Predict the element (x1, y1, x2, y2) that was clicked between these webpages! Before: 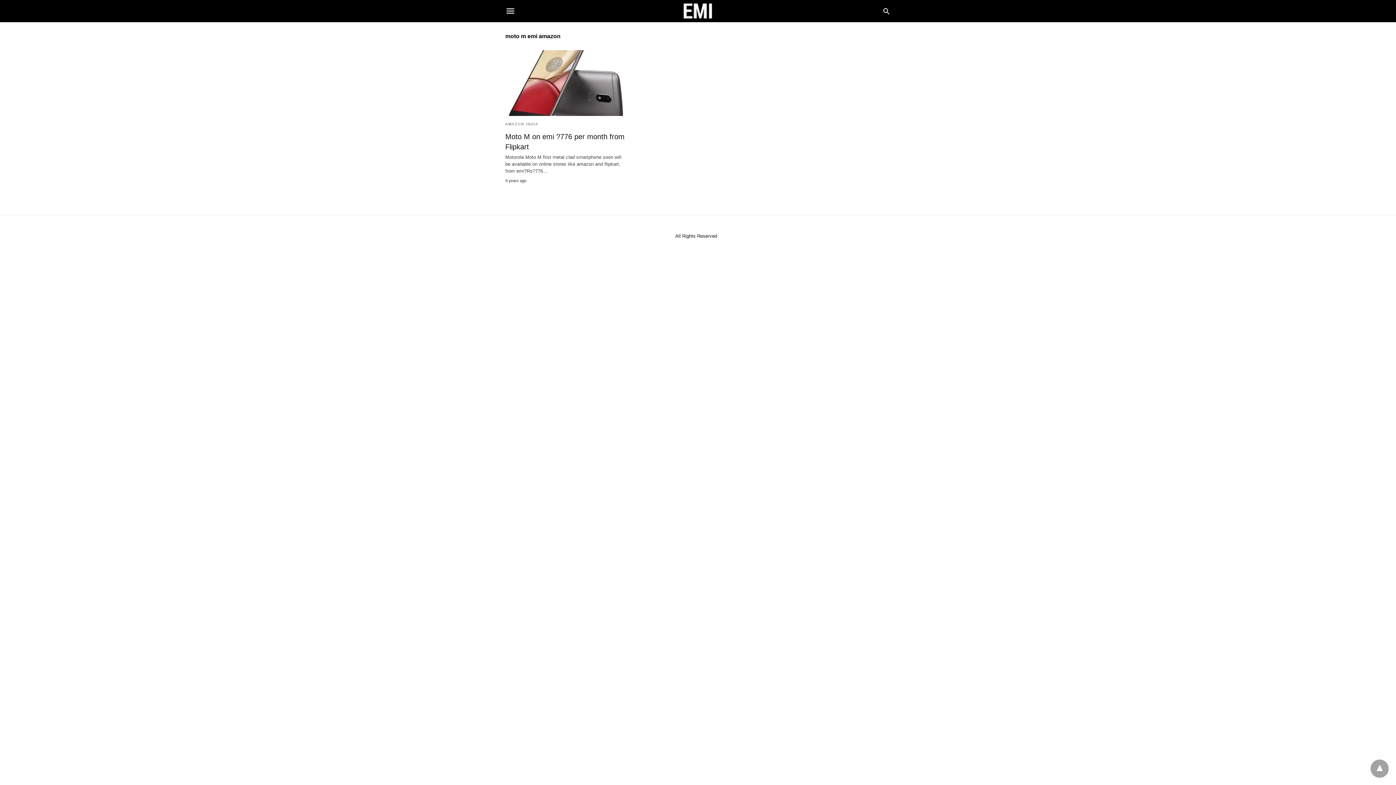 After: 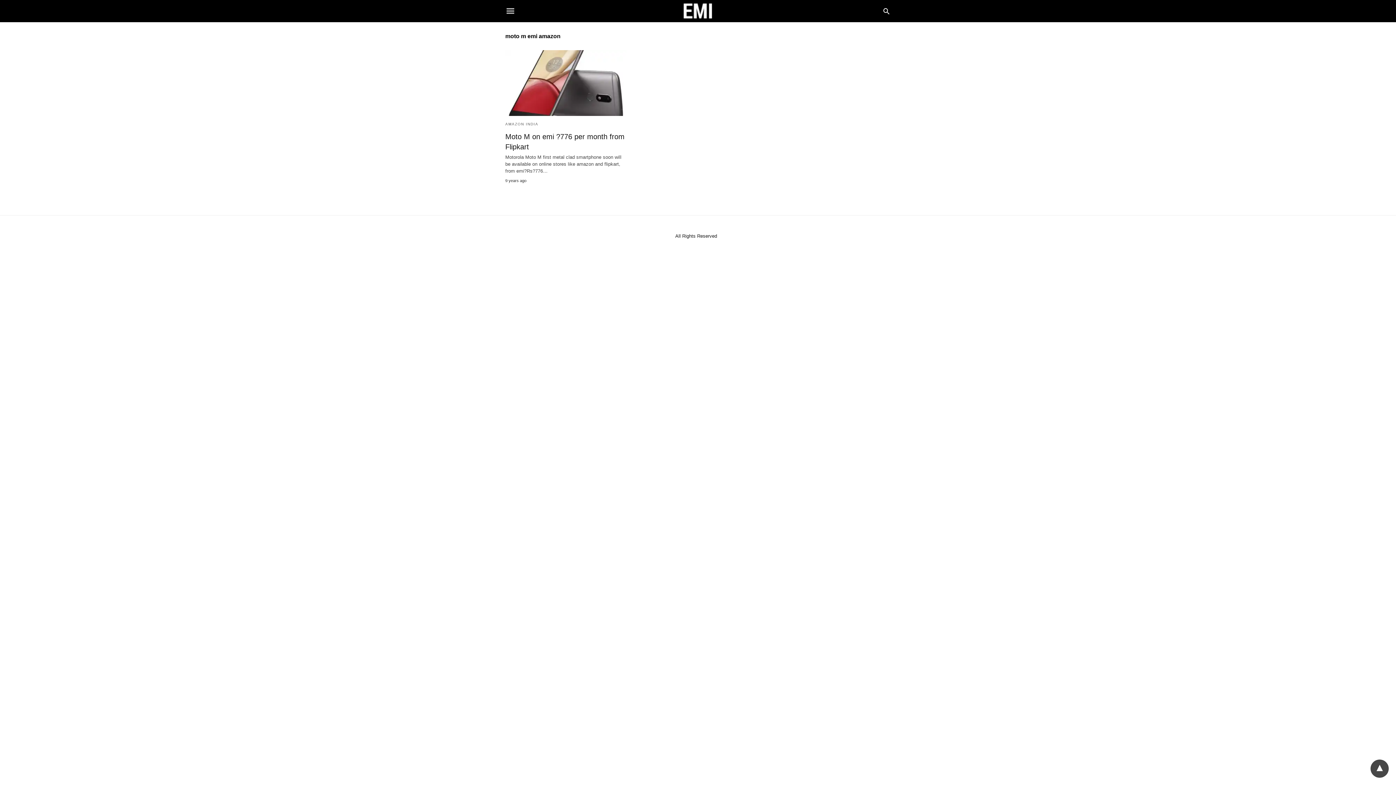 Action: bbox: (1370, 760, 1389, 778)